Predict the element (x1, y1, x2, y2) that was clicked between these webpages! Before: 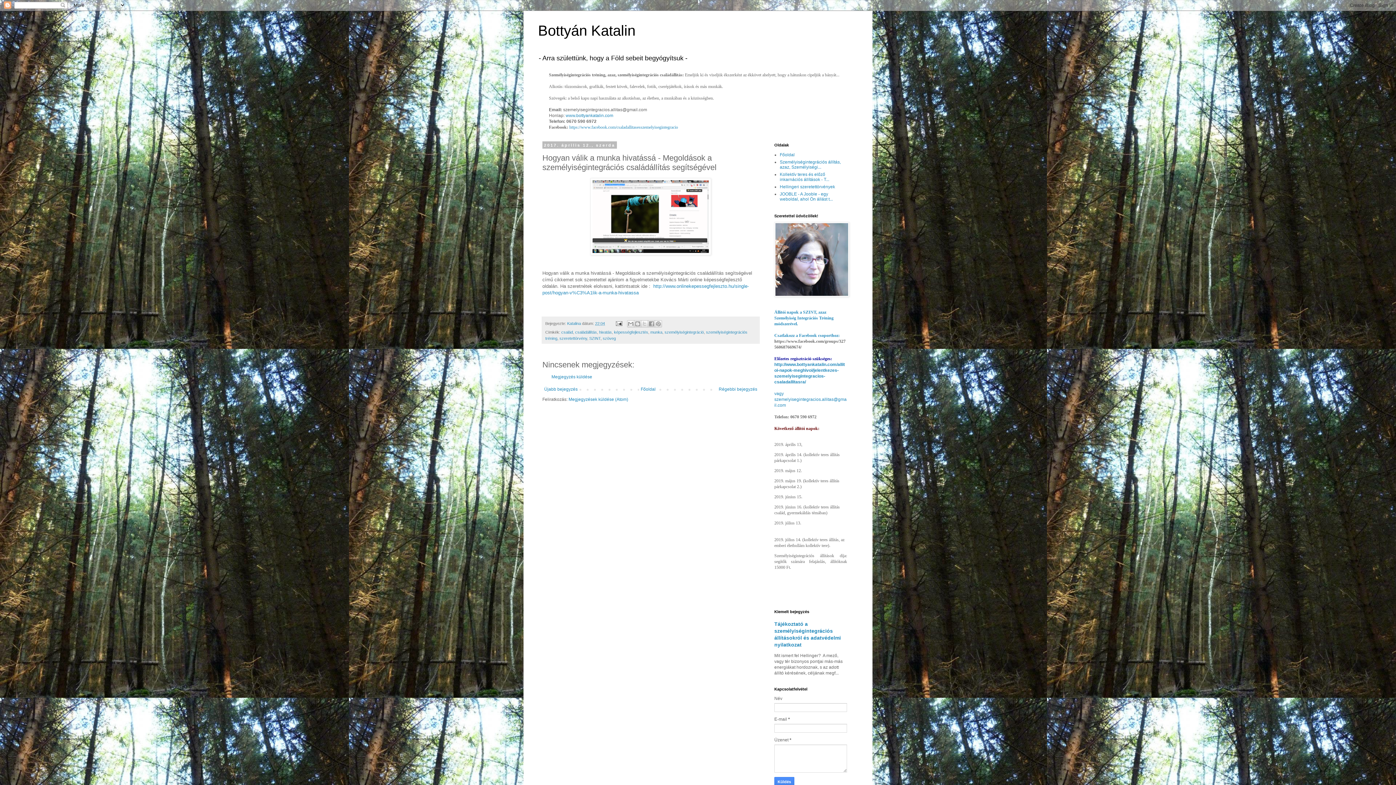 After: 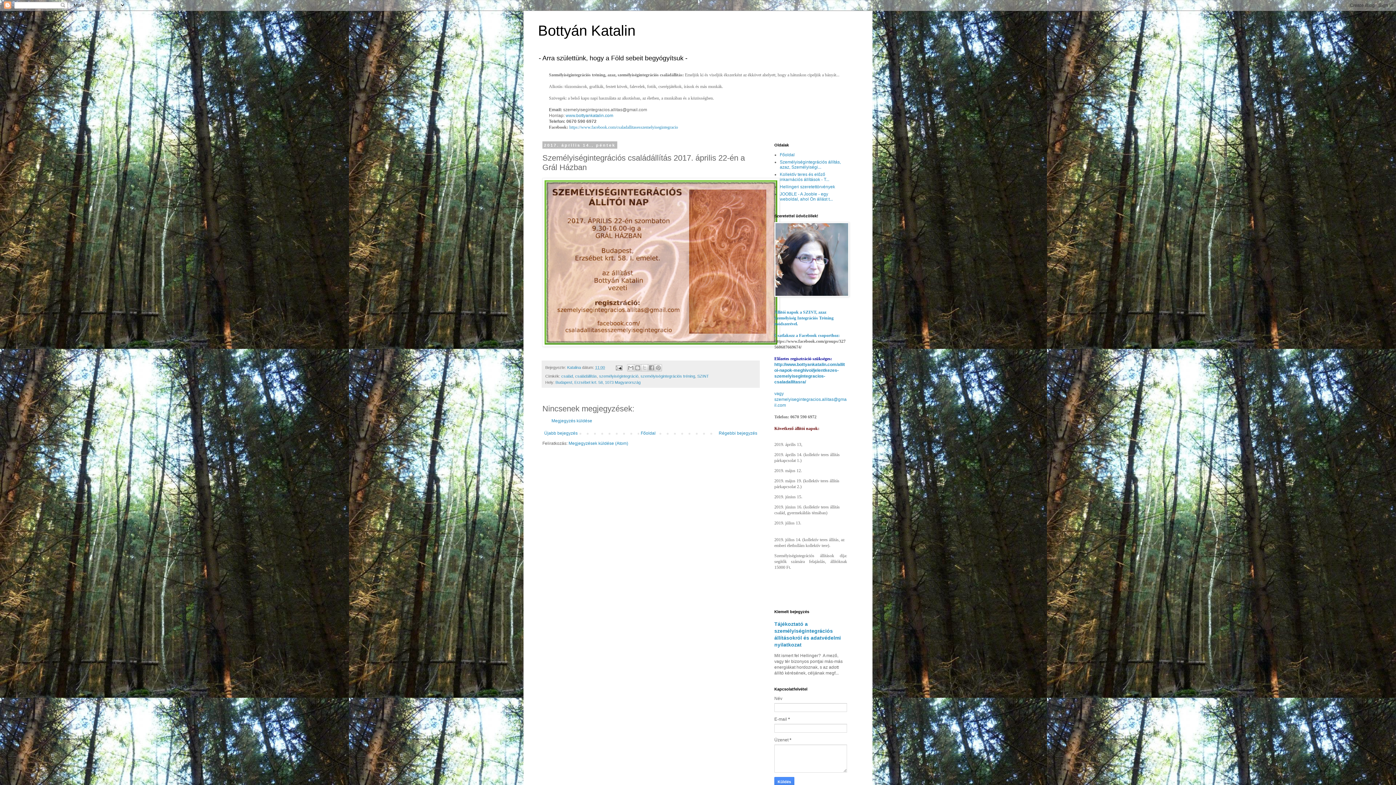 Action: label: Újabb bejegyzés bbox: (542, 385, 579, 393)